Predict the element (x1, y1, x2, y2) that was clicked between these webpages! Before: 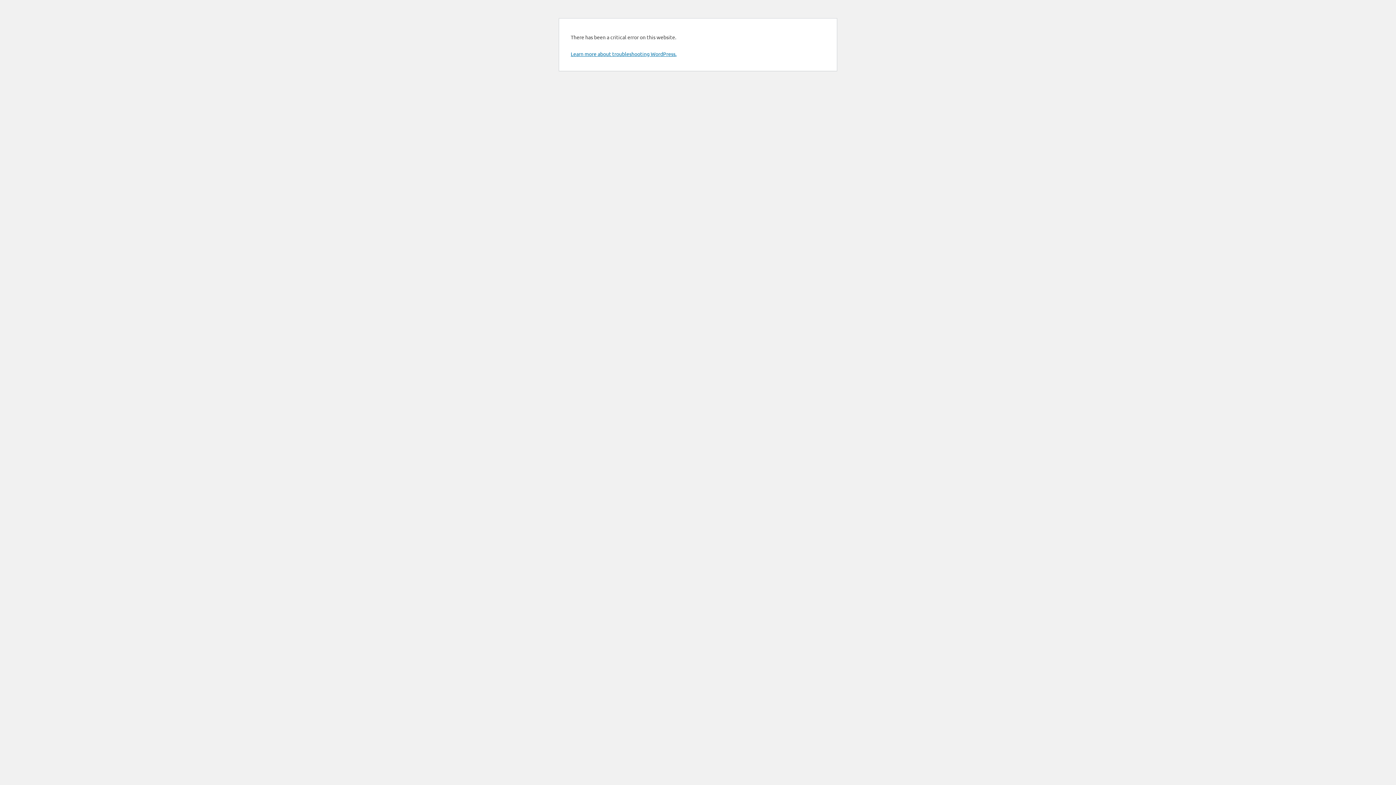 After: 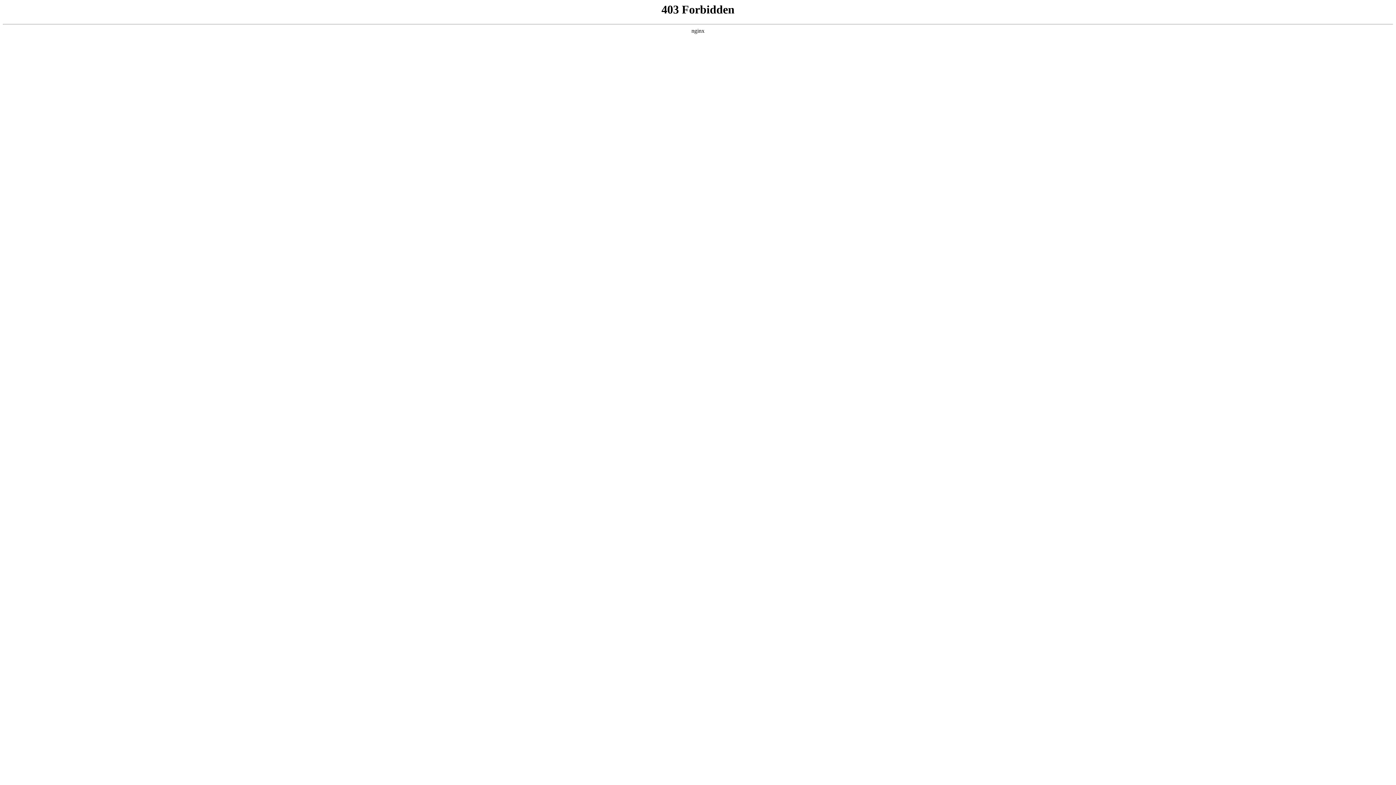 Action: label: Learn more about troubleshooting WordPress. bbox: (570, 50, 676, 57)